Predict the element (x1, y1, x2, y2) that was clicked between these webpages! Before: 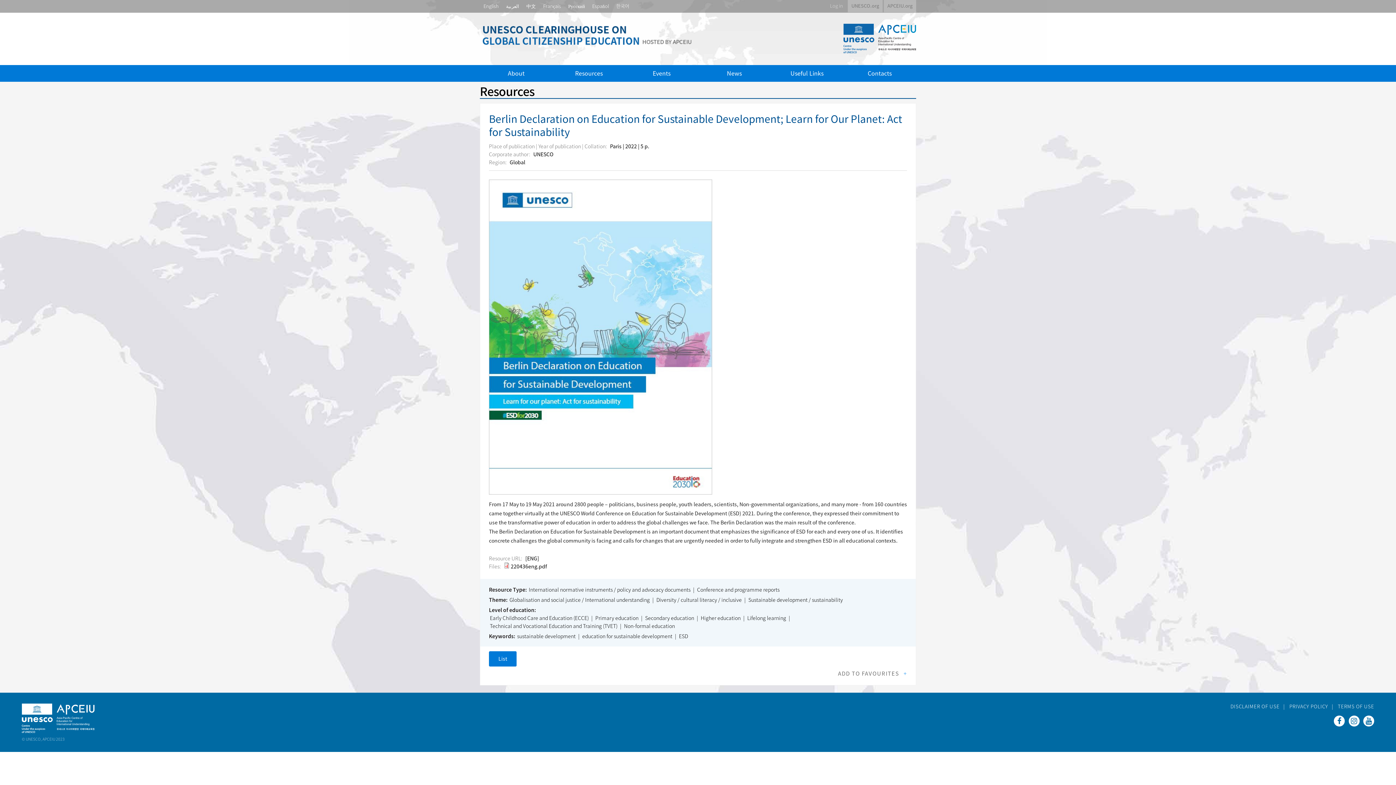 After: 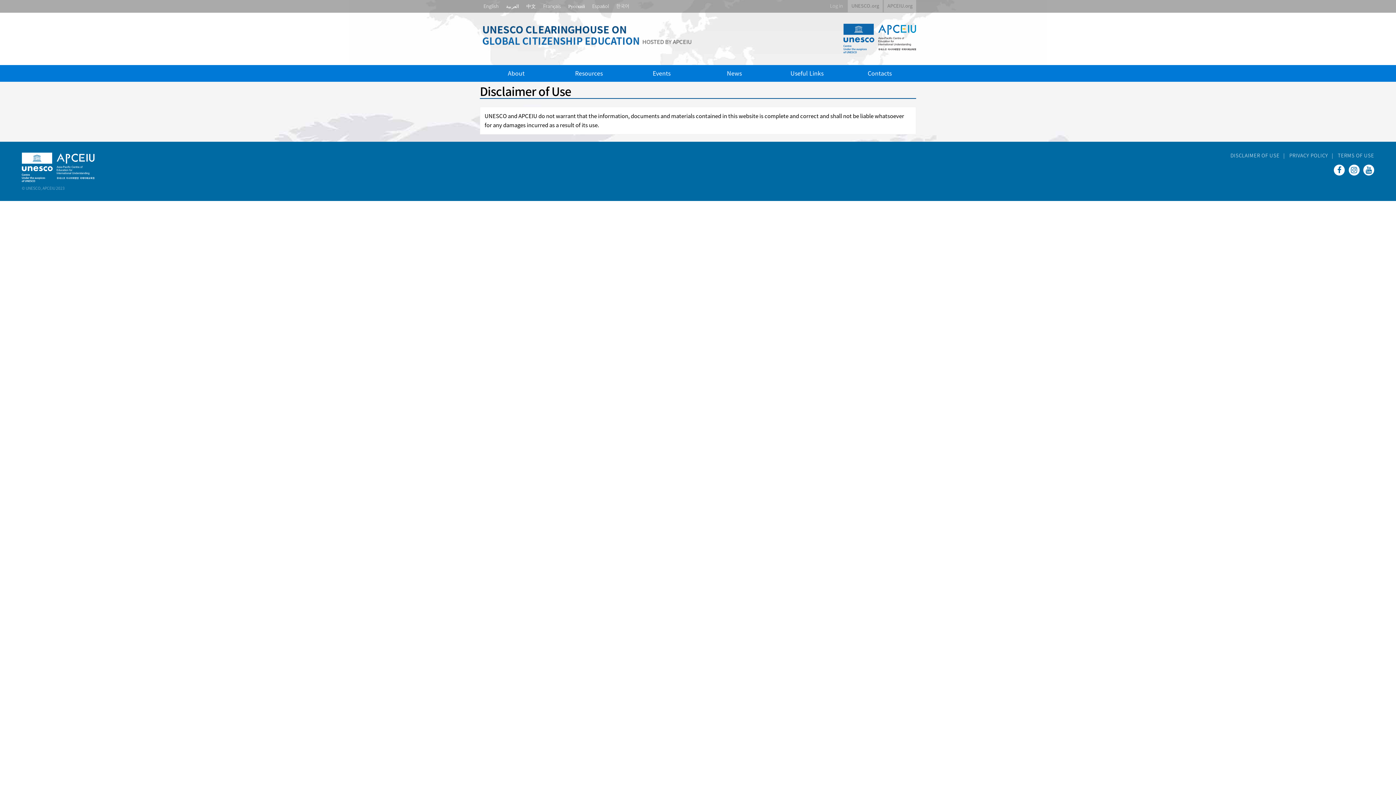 Action: bbox: (1230, 702, 1288, 710) label: DISCLAIMER OF USE